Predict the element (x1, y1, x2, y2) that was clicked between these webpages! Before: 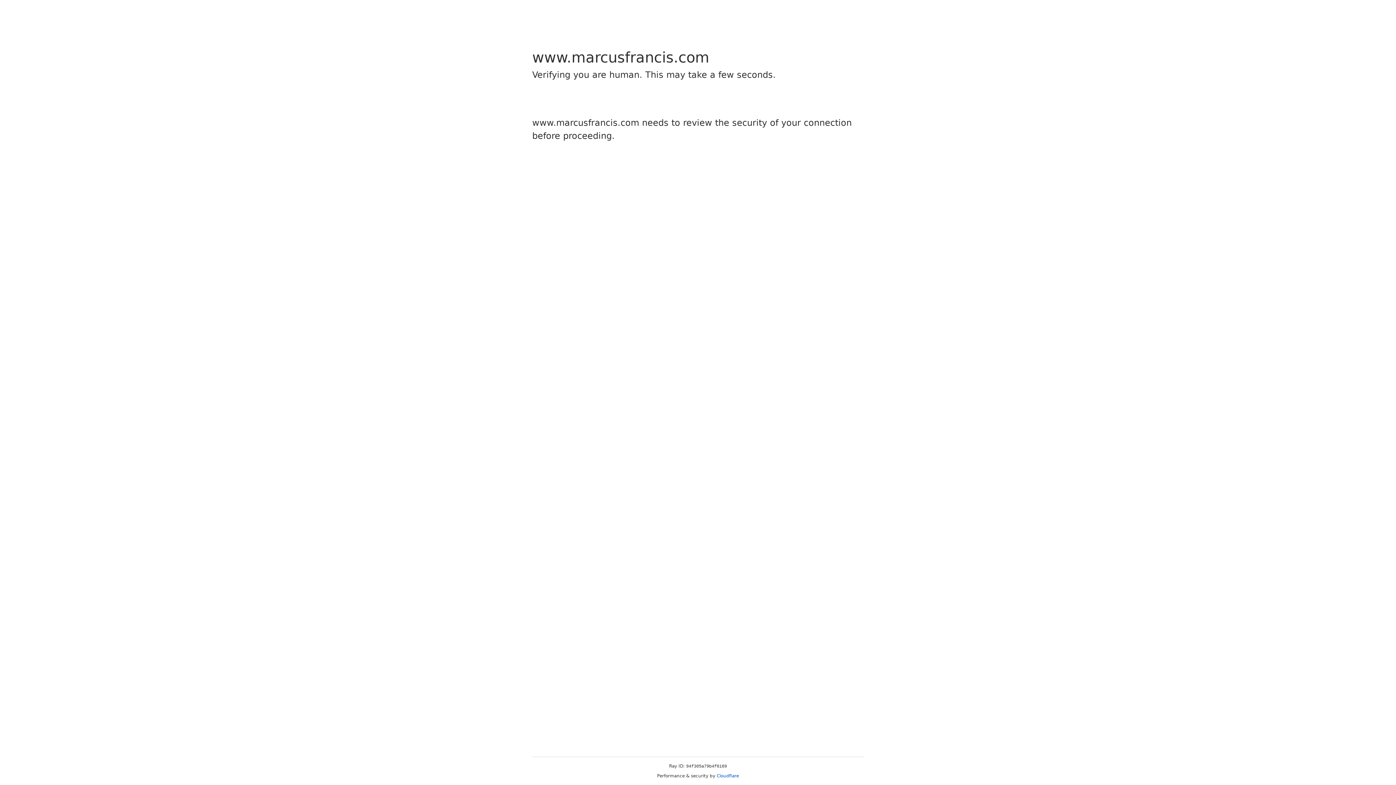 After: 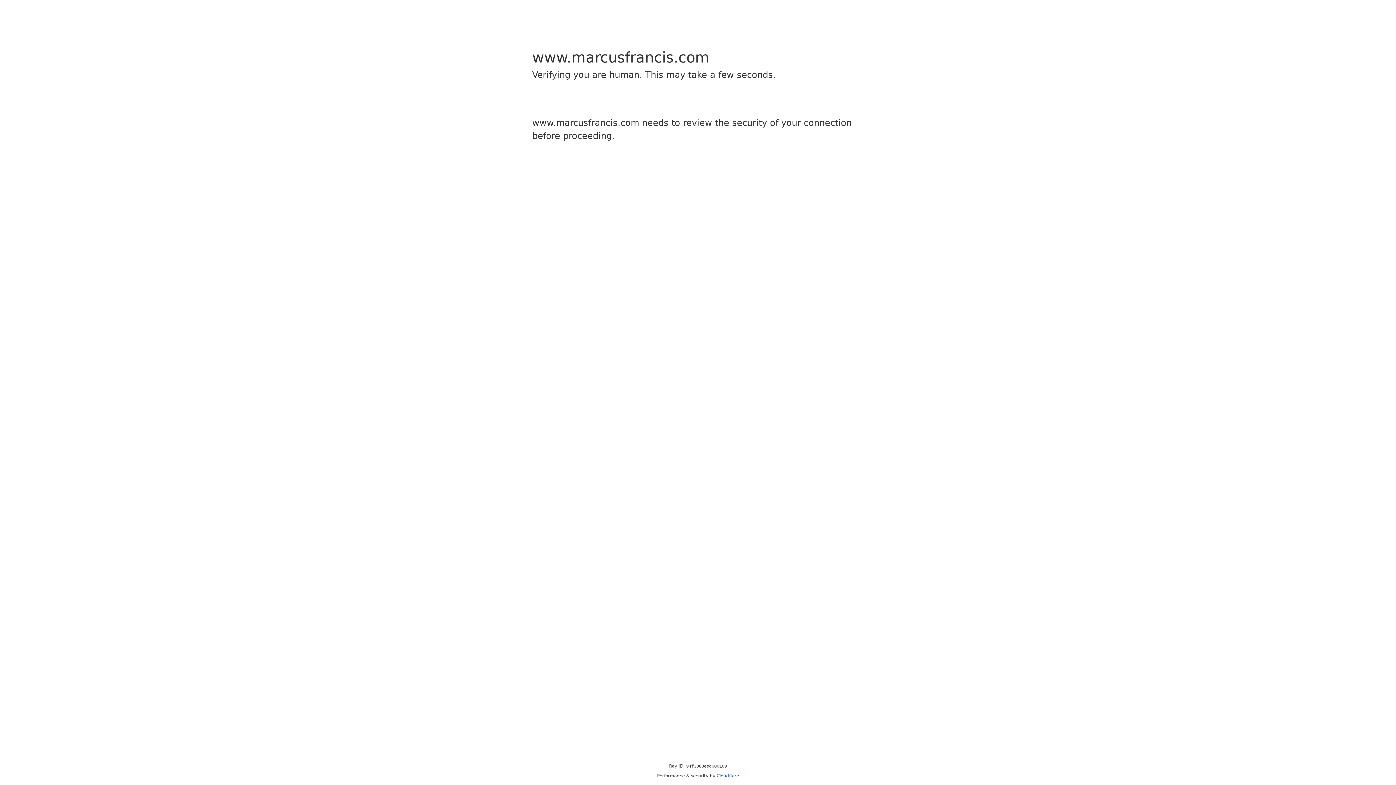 Action: label: Cloudflare bbox: (716, 773, 739, 778)